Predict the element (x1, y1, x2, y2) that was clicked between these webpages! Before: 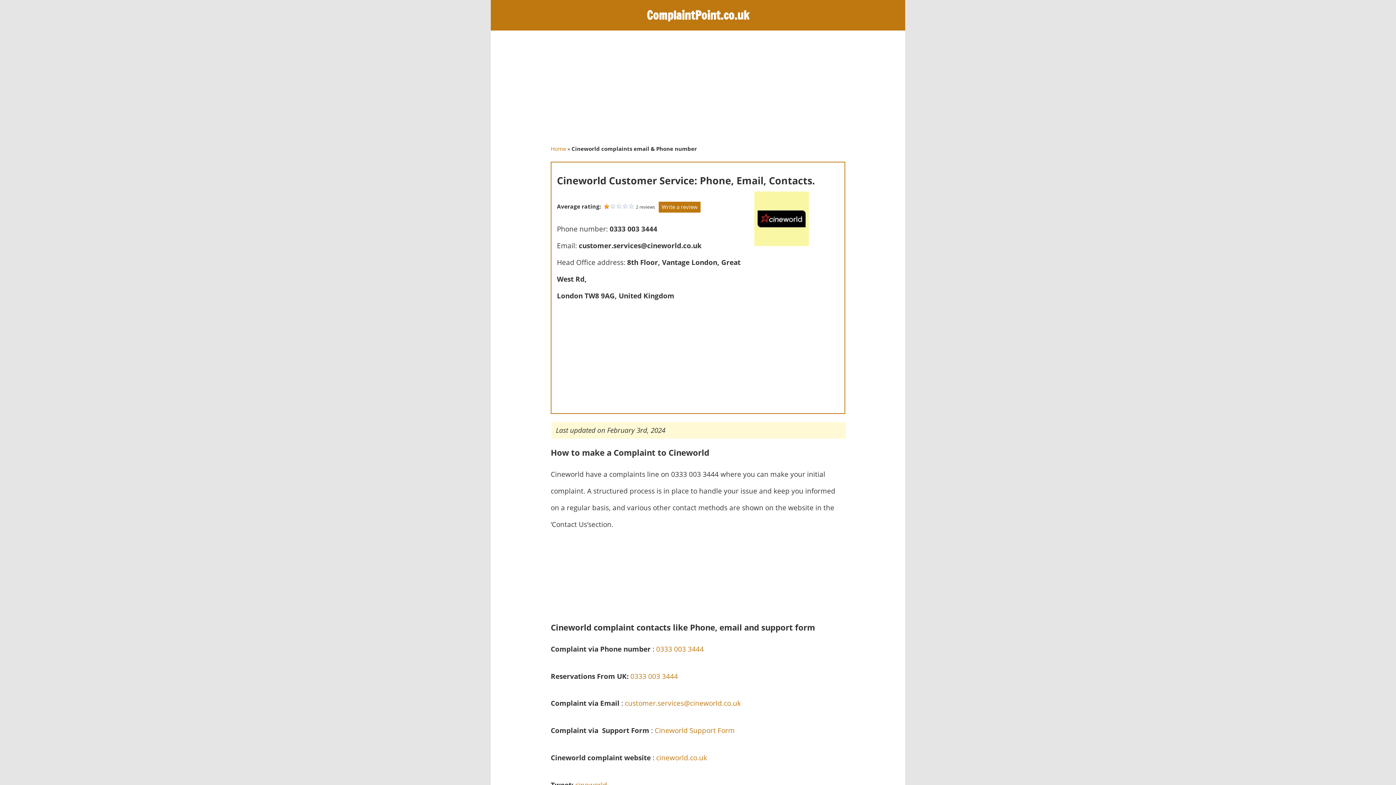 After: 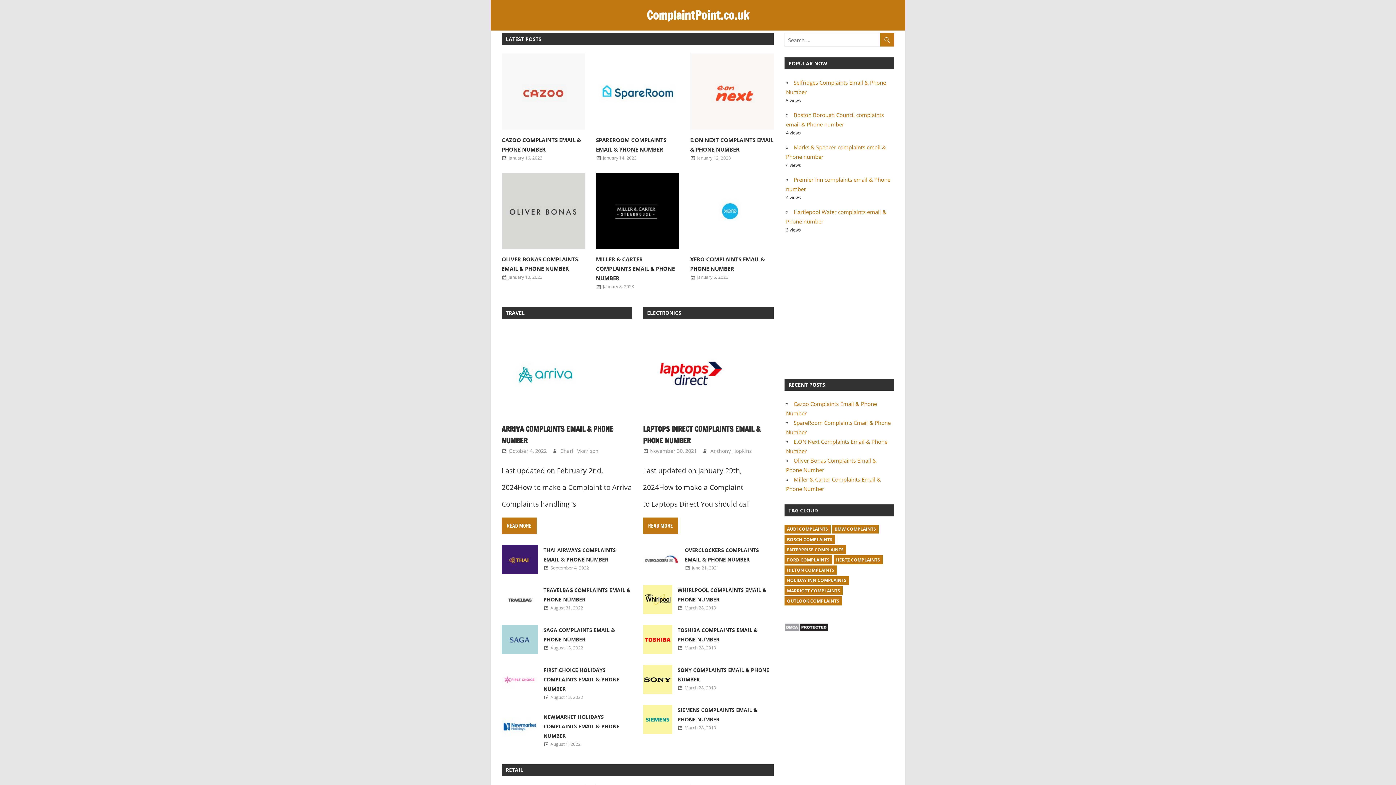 Action: bbox: (550, 145, 566, 152) label: Home